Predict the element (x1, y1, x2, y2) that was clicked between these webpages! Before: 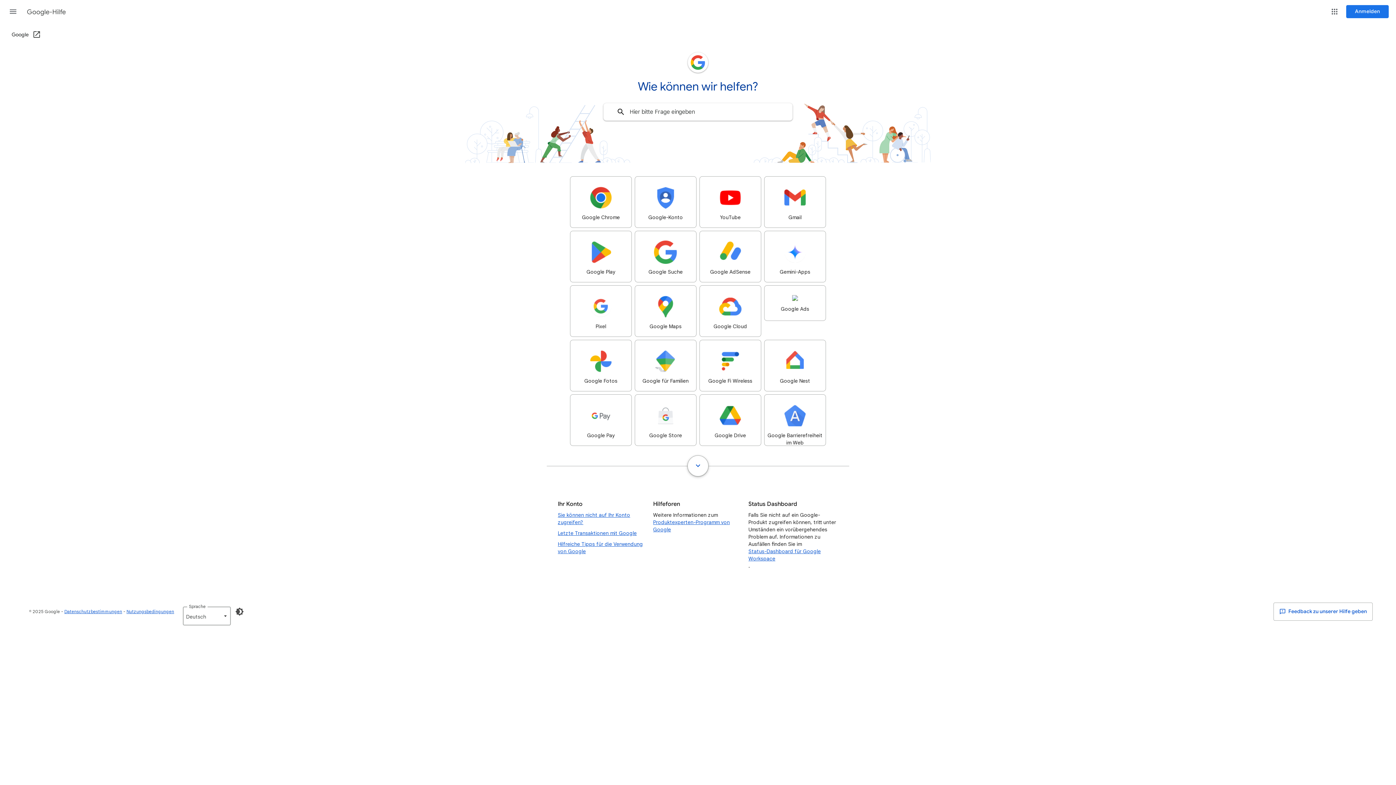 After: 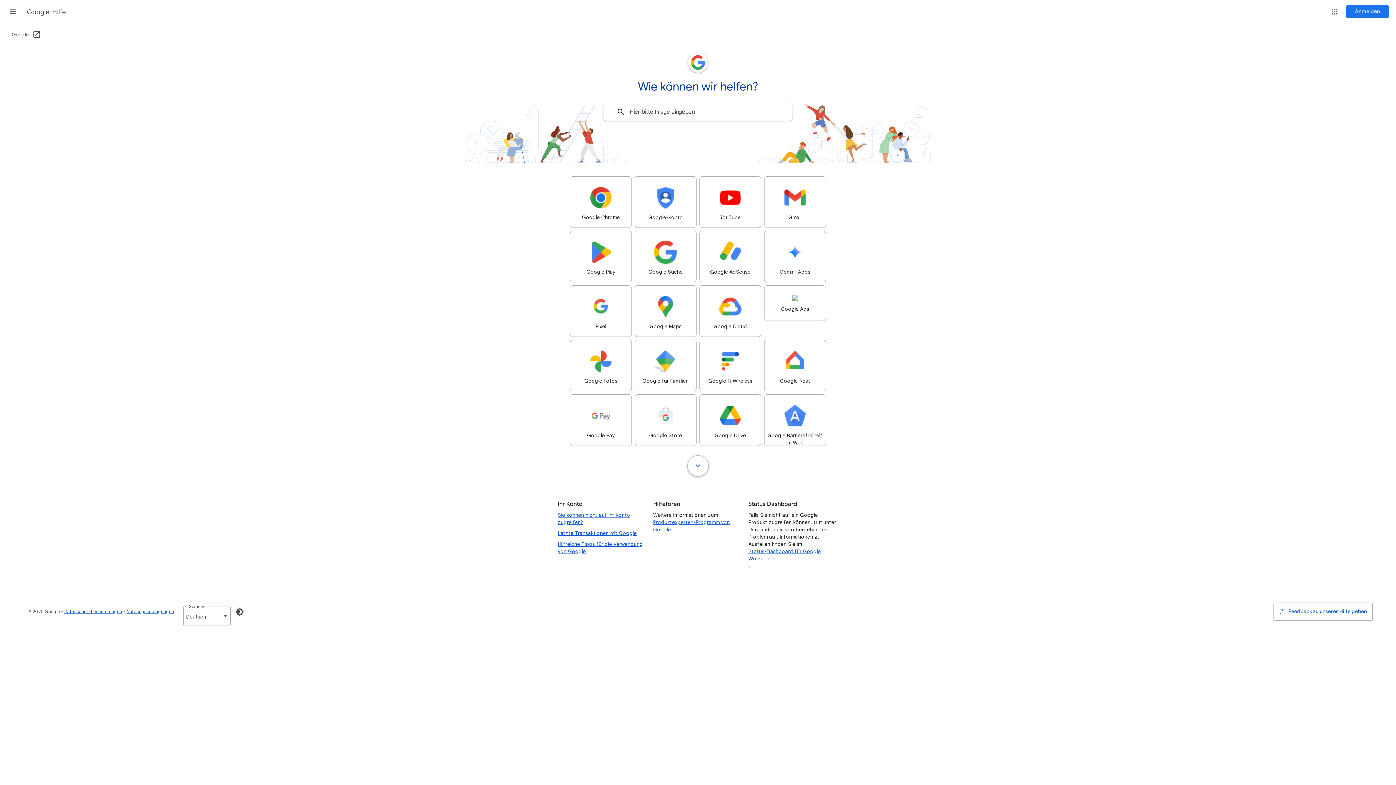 Action: bbox: (11, 26, 40, 43) label: Google (In neuem Fenster öffnen)